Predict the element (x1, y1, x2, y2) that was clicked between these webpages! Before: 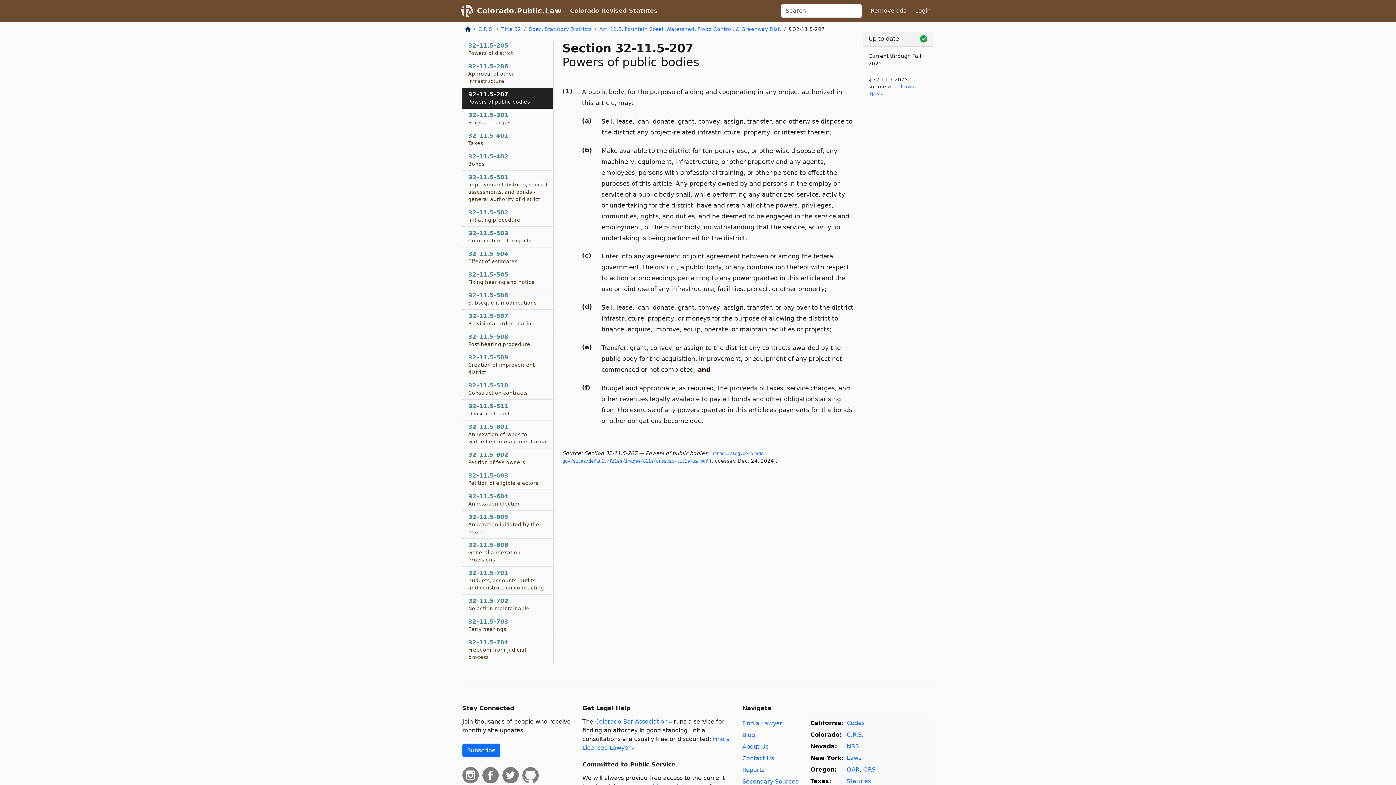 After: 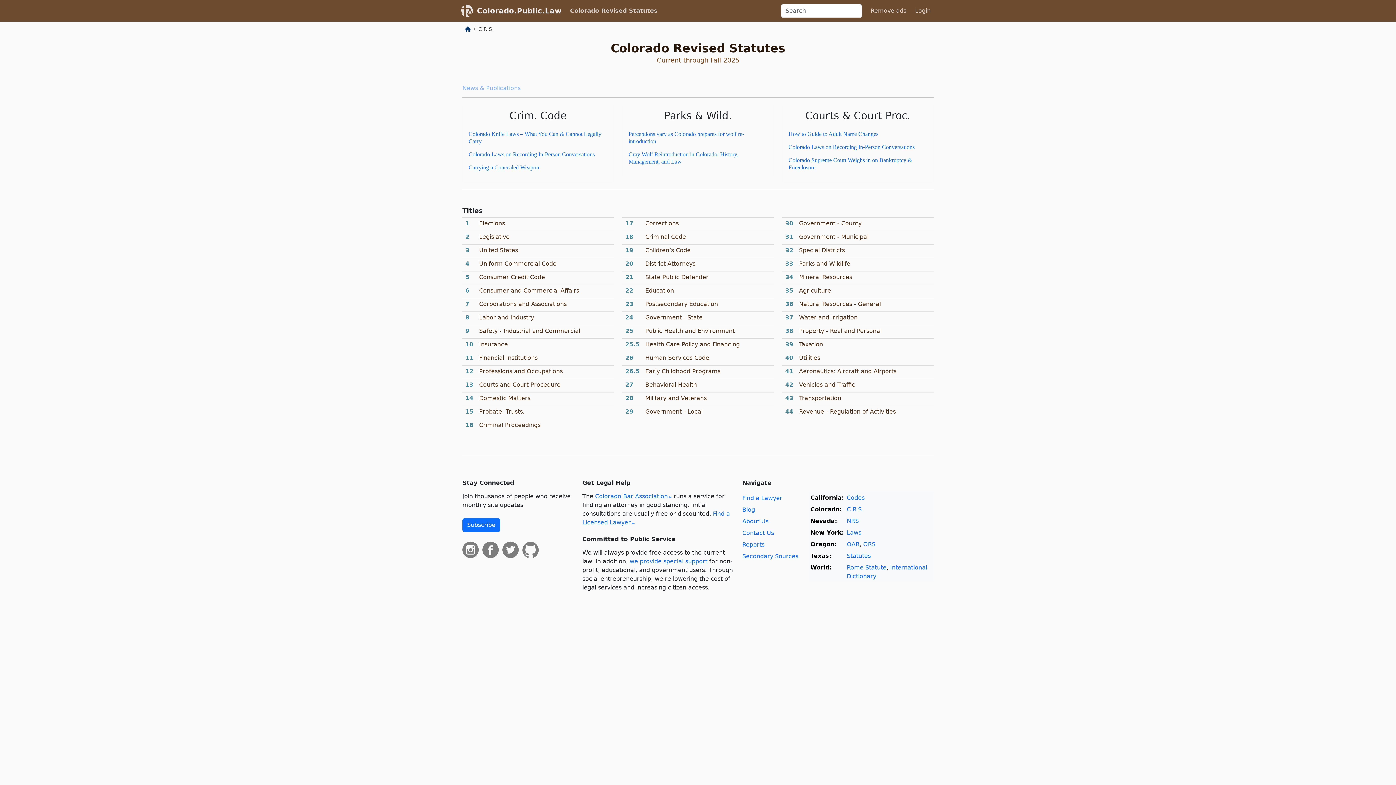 Action: bbox: (847, 731, 863, 738) label: C.R.S.